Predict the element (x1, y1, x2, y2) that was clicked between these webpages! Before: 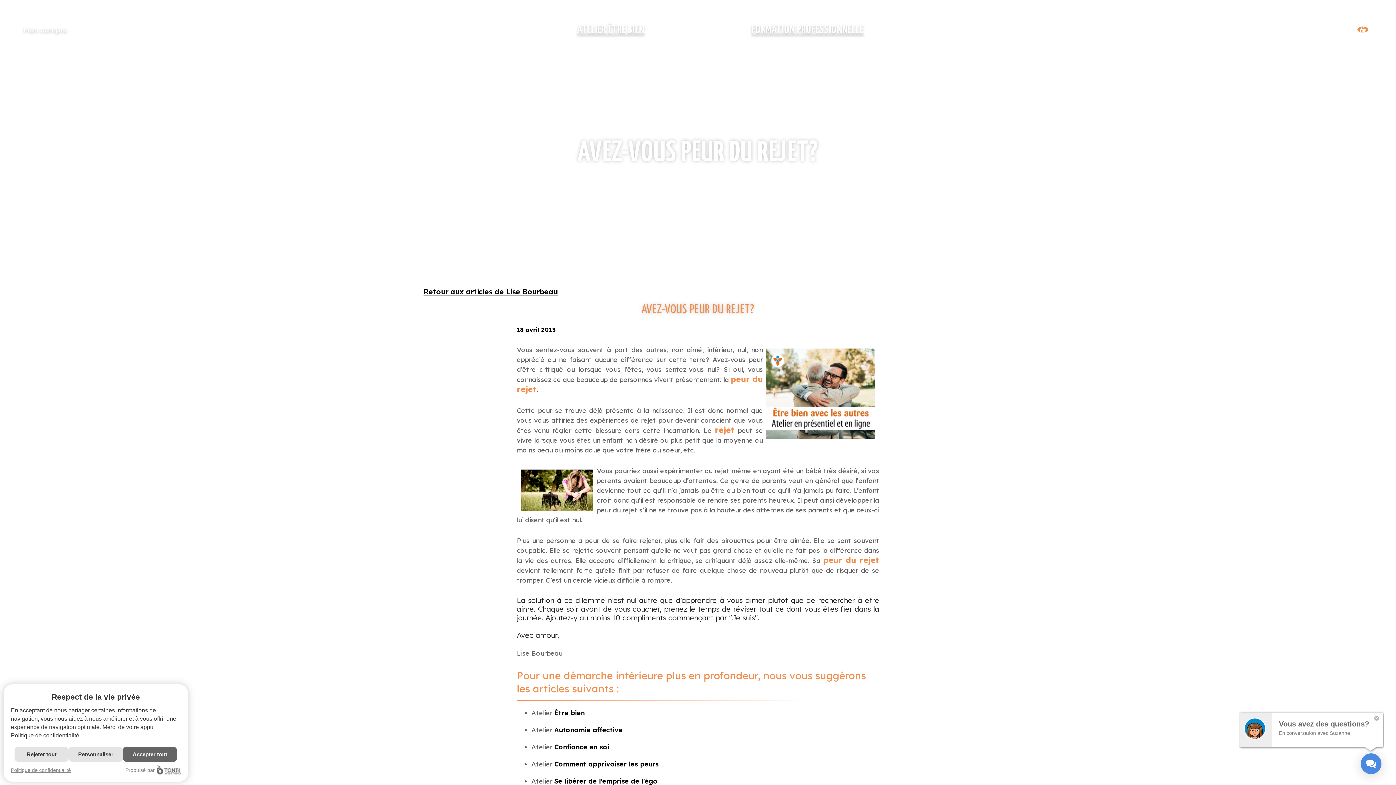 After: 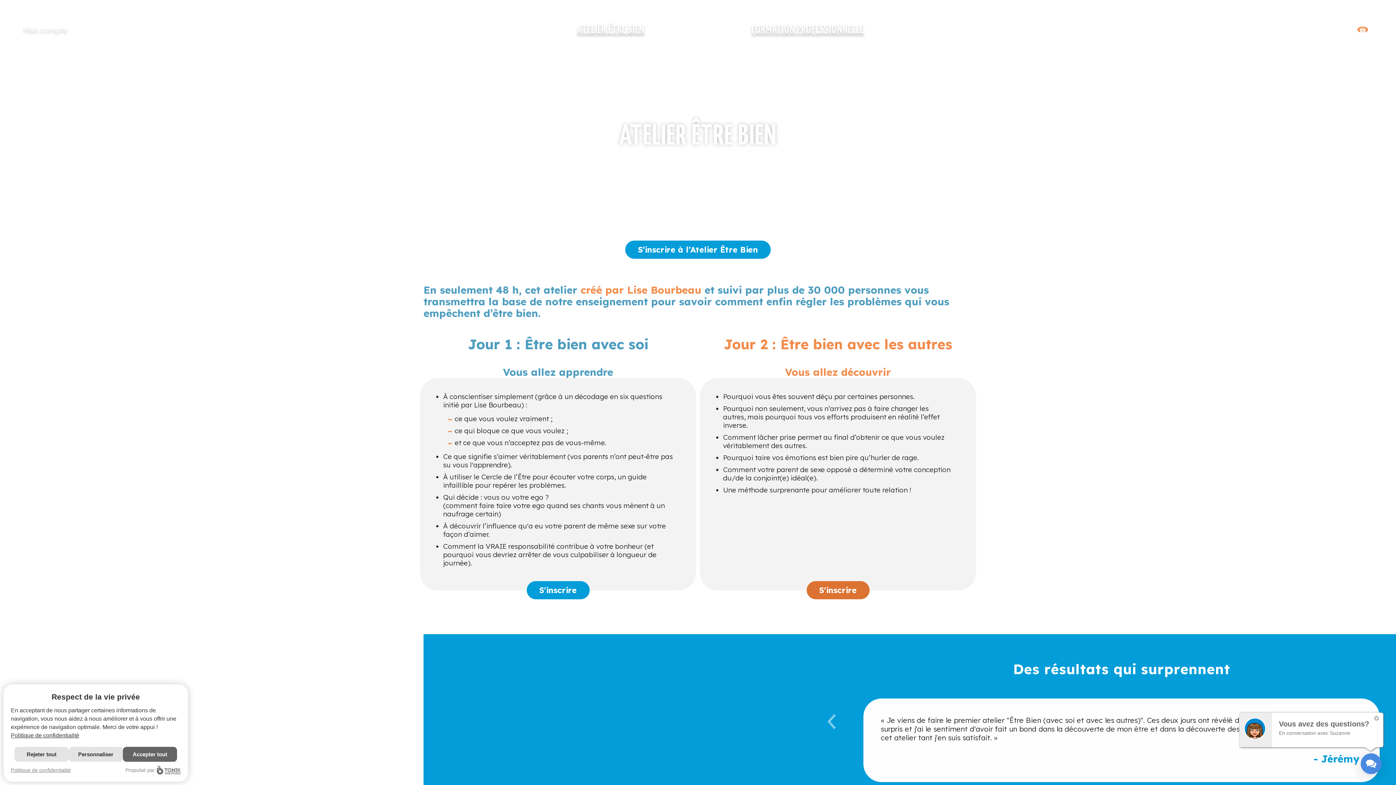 Action: bbox: (571, 18, 650, 41) label: ATELIER ÊTRE BIEN